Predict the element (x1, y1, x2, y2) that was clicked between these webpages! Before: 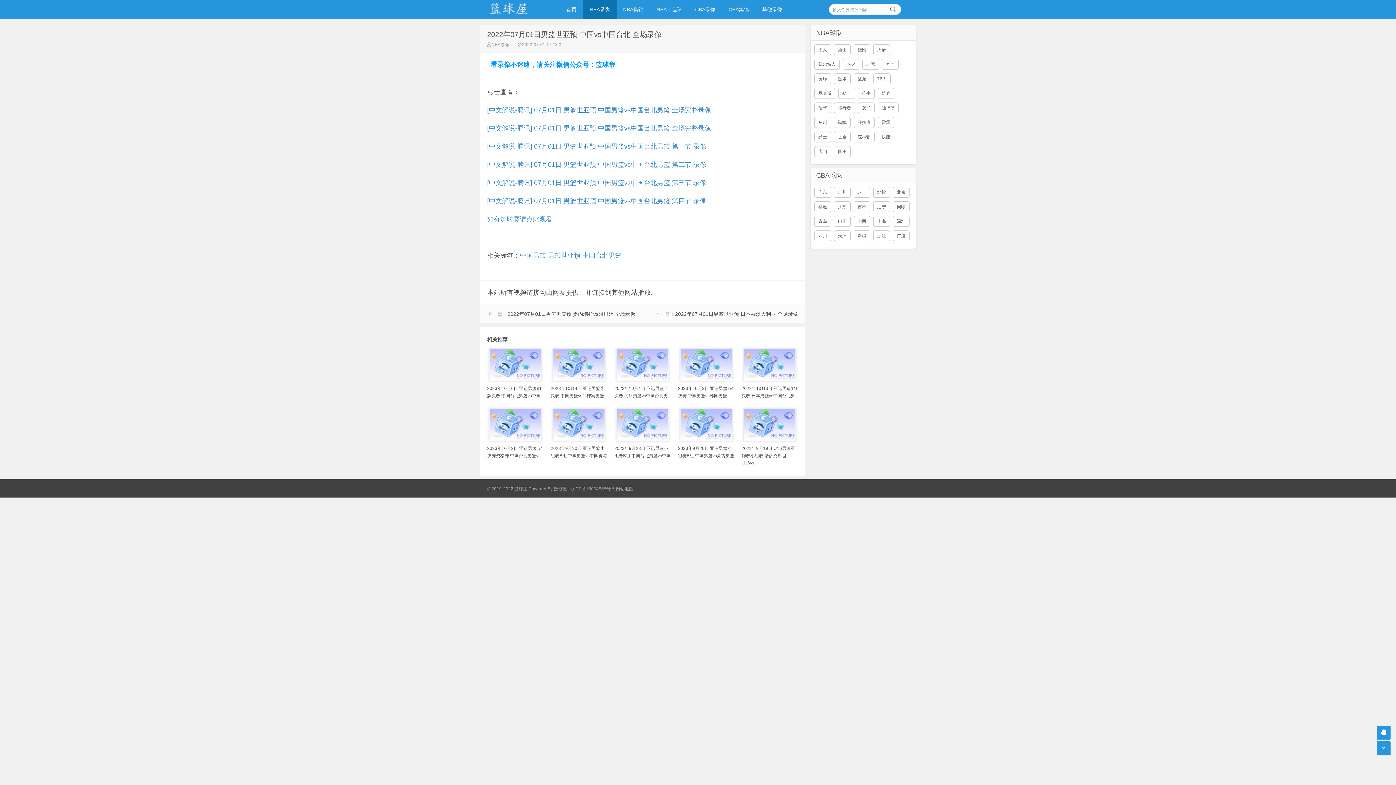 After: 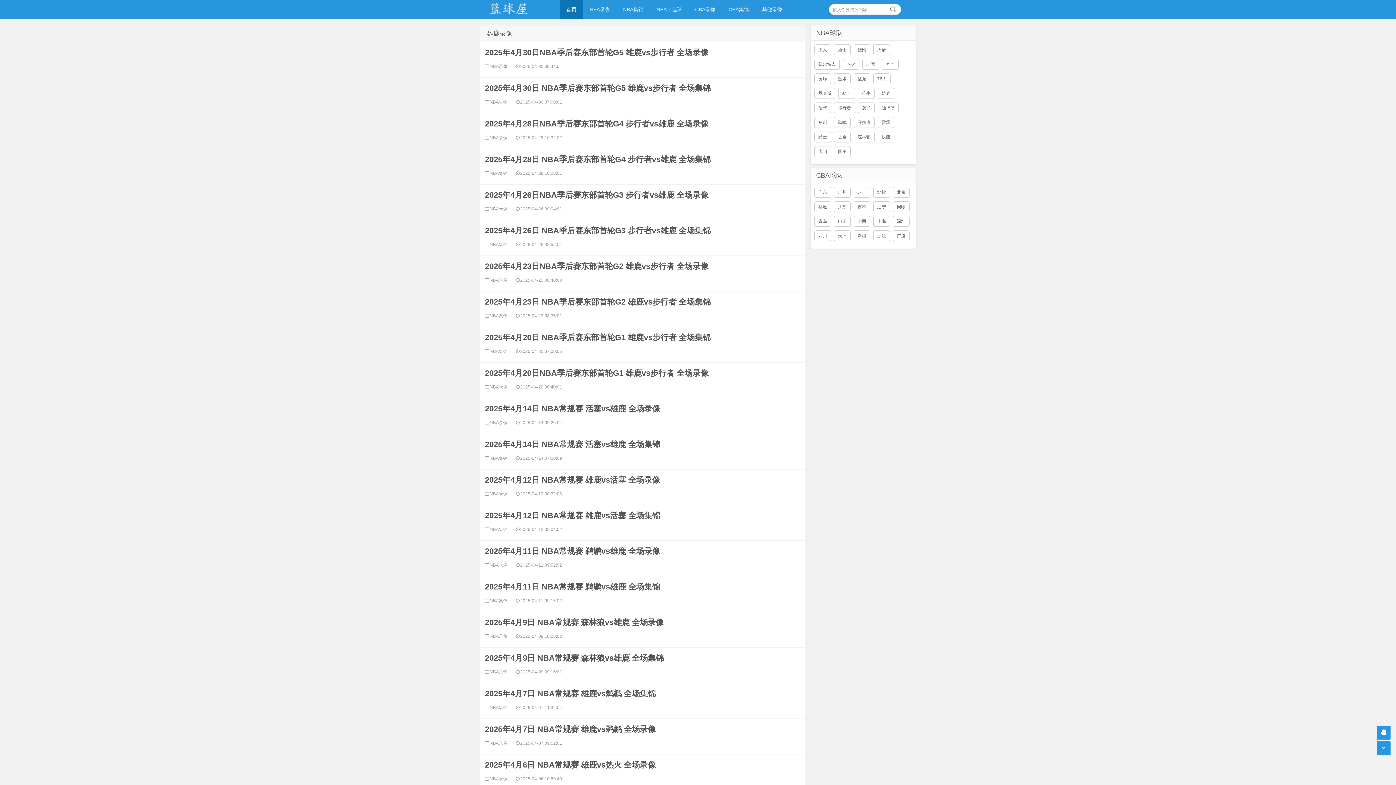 Action: bbox: (877, 88, 894, 98) label: 雄鹿